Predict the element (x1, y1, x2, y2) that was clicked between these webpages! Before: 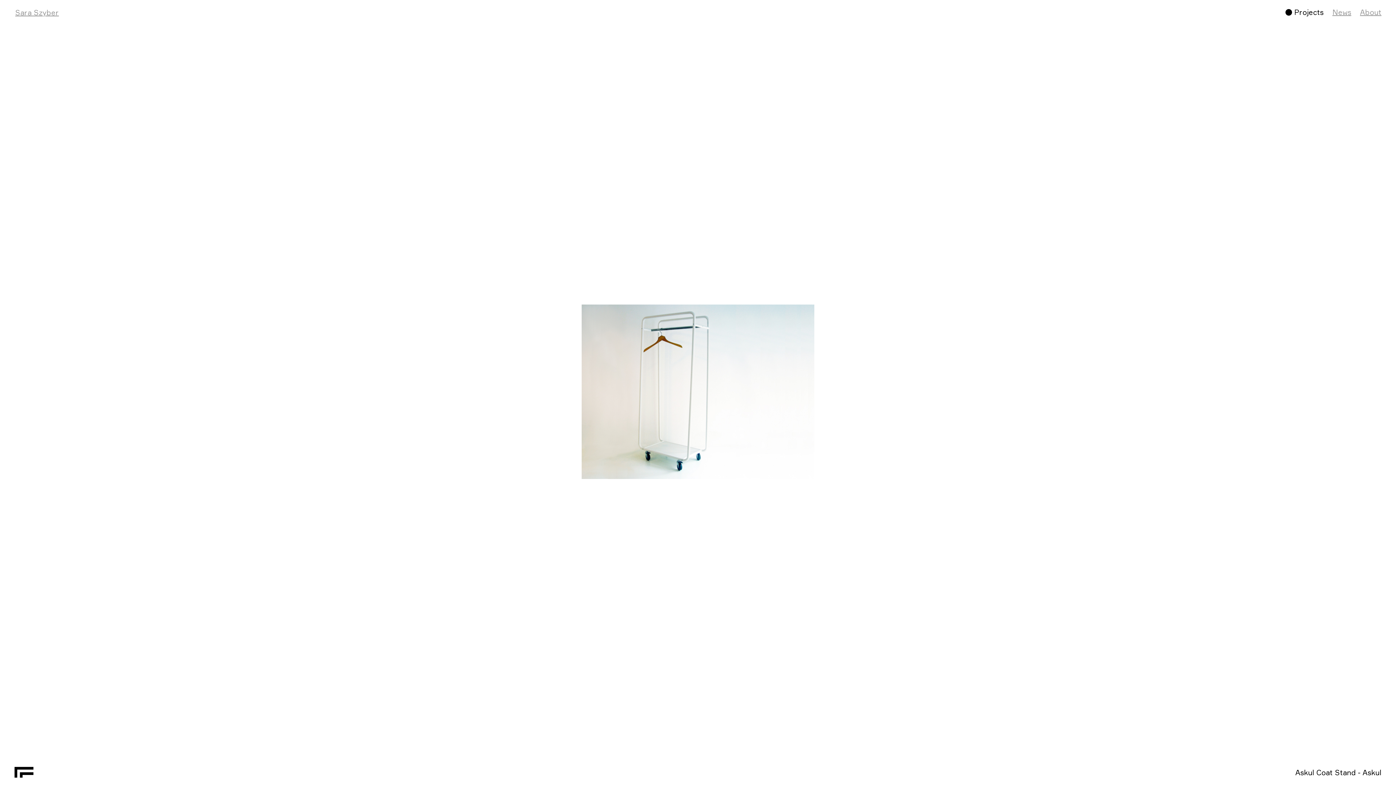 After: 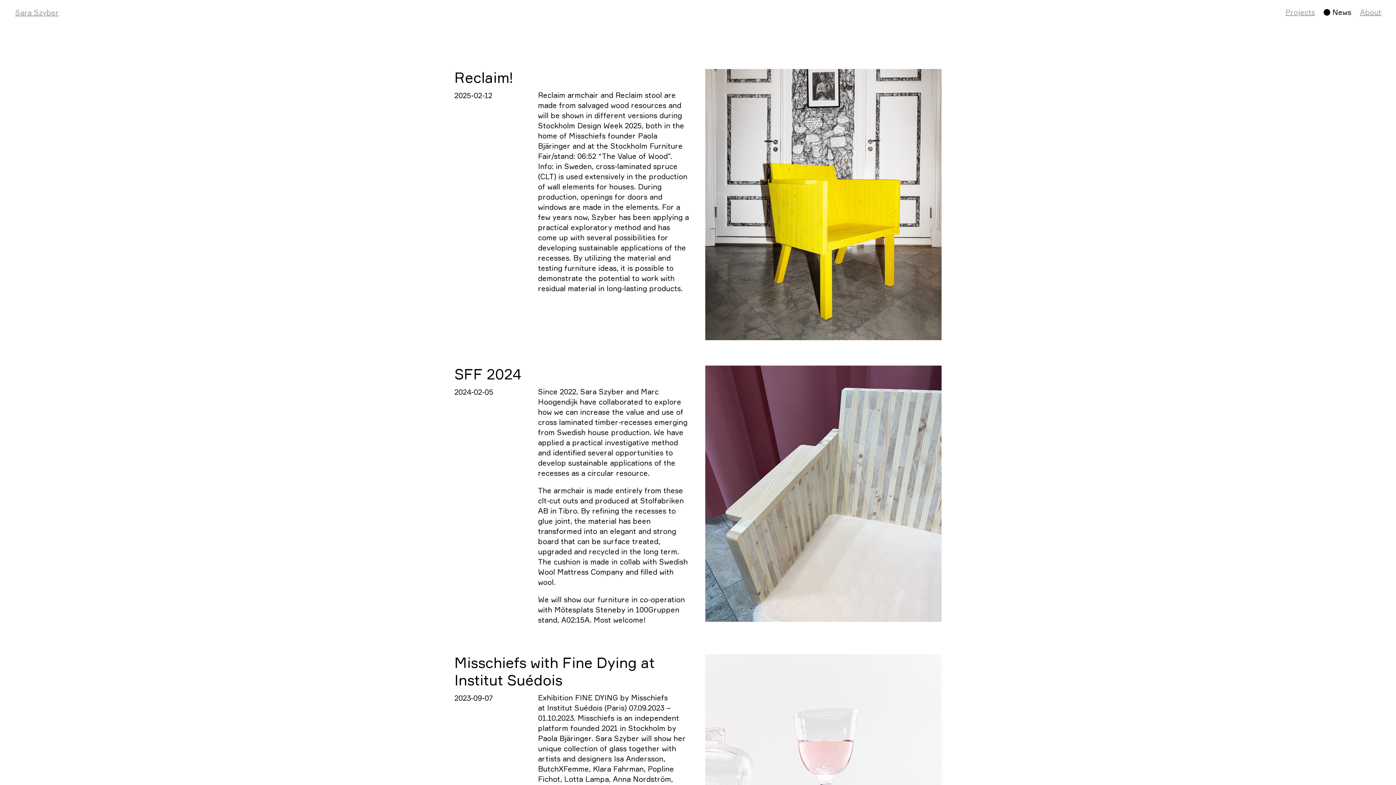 Action: label: News bbox: (1332, 7, 1351, 17)